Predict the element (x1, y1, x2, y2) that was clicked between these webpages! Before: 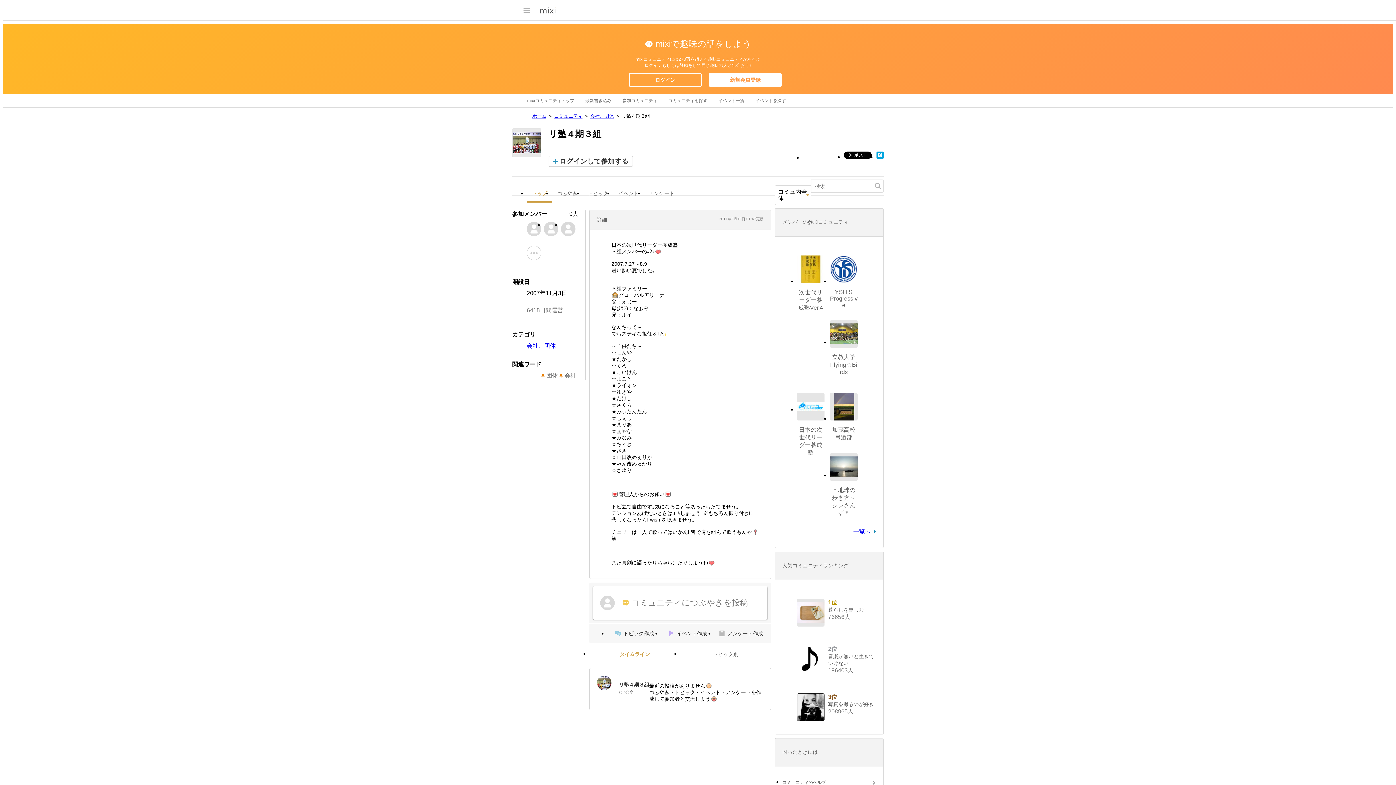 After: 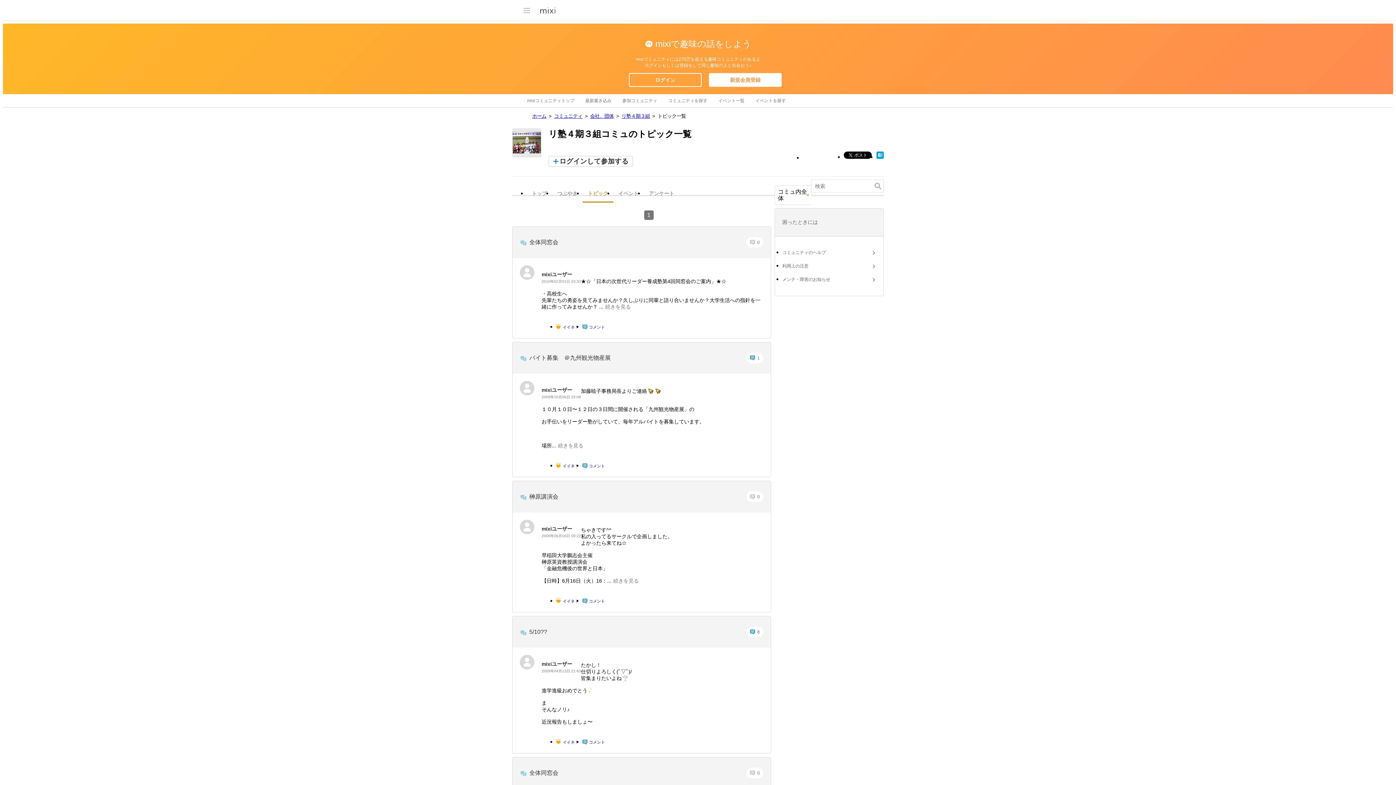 Action: bbox: (582, 190, 613, 201) label: トピック